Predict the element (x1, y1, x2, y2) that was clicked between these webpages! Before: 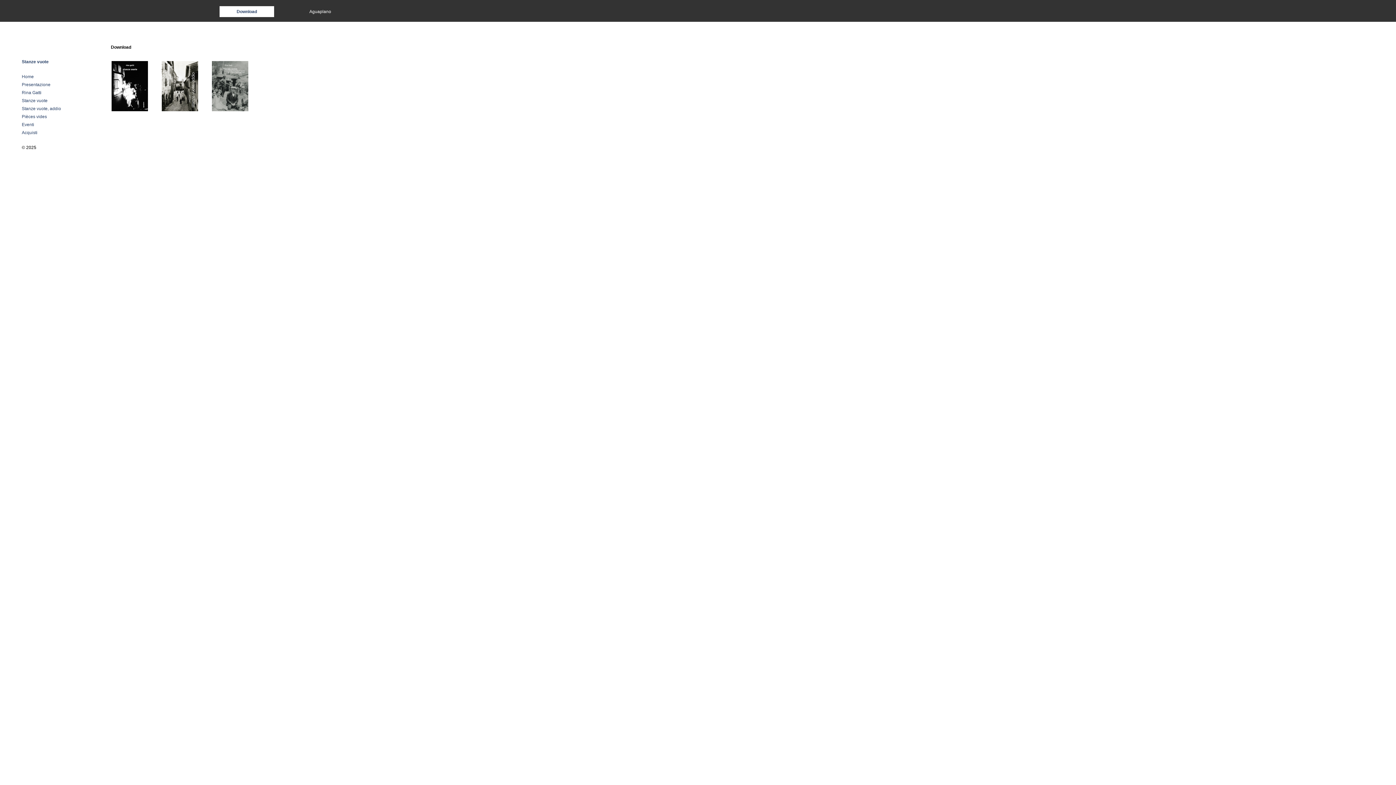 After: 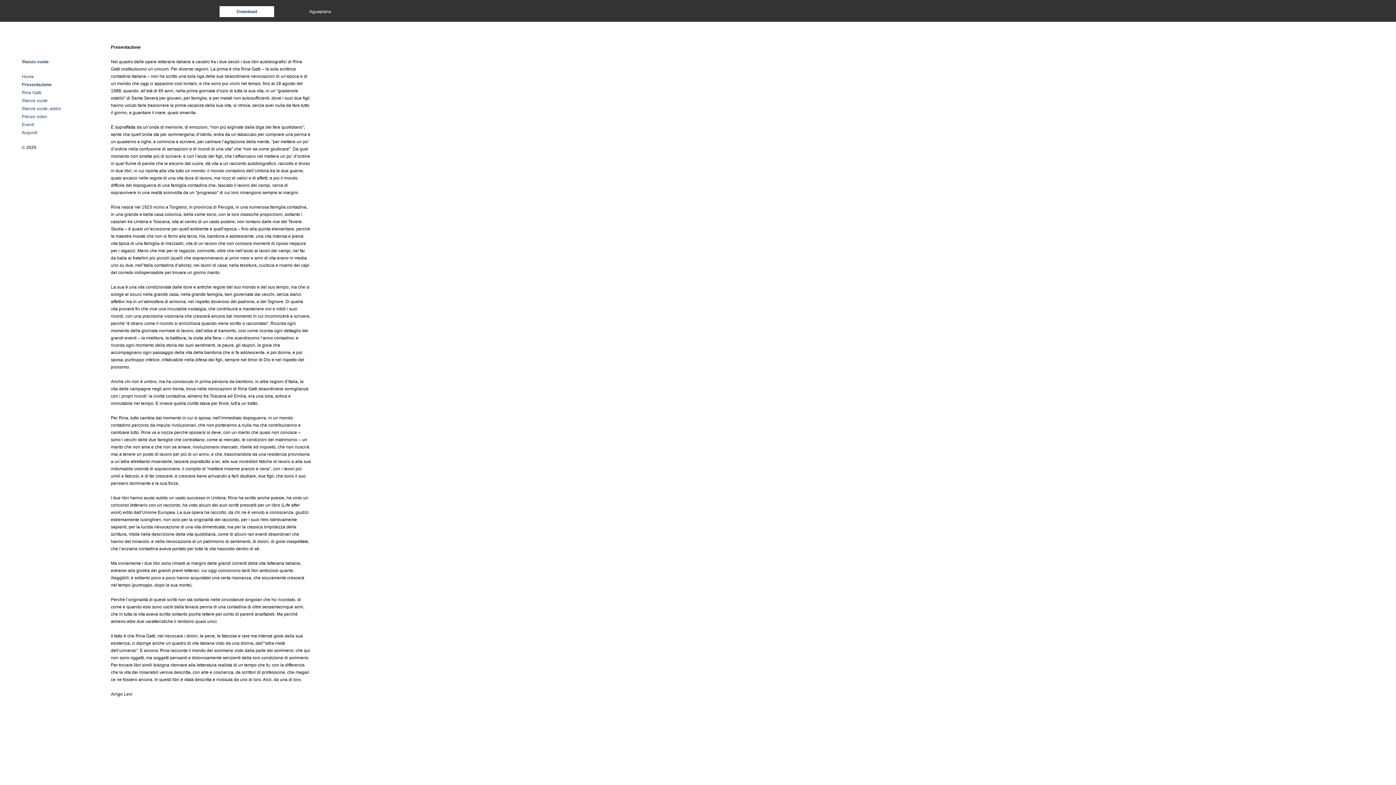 Action: label: Presentazione bbox: (19, 80, 99, 88)